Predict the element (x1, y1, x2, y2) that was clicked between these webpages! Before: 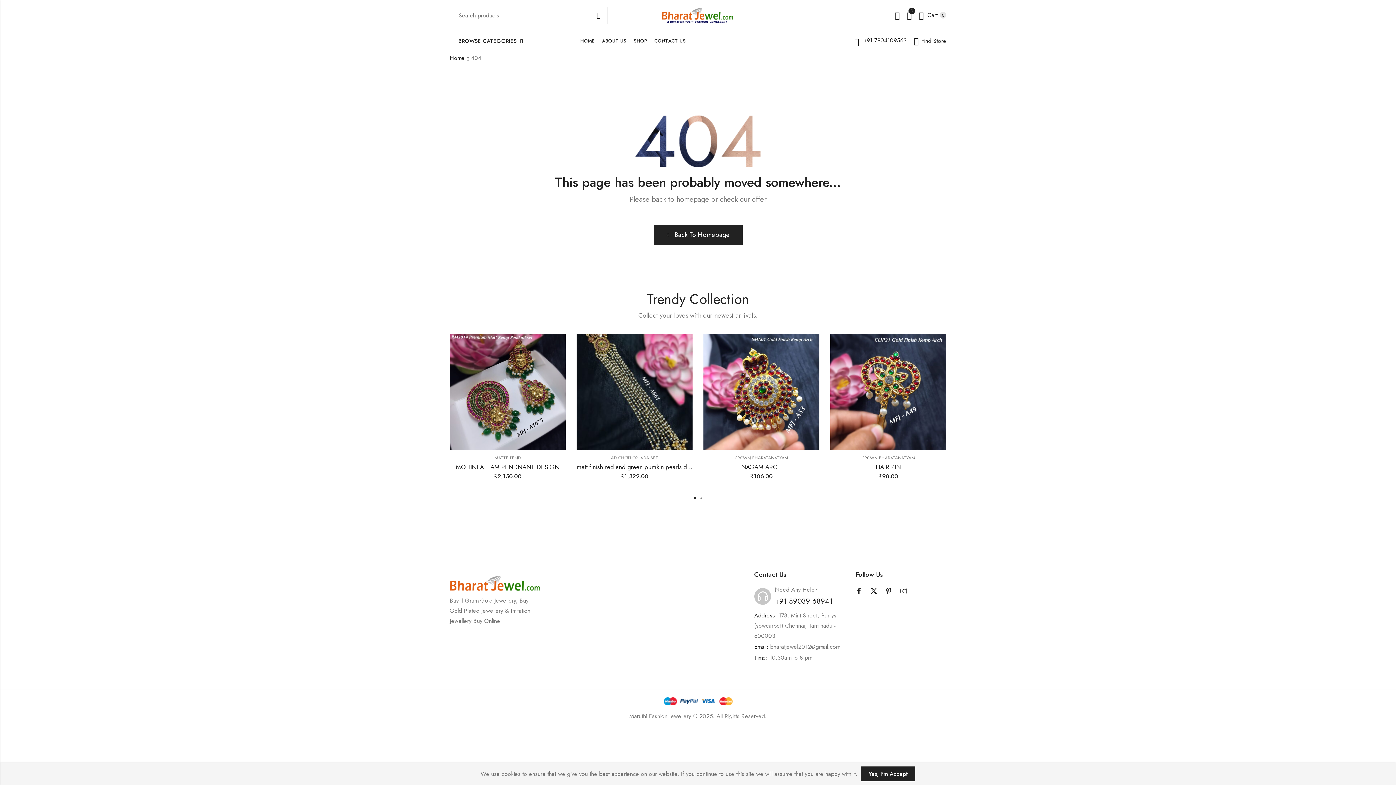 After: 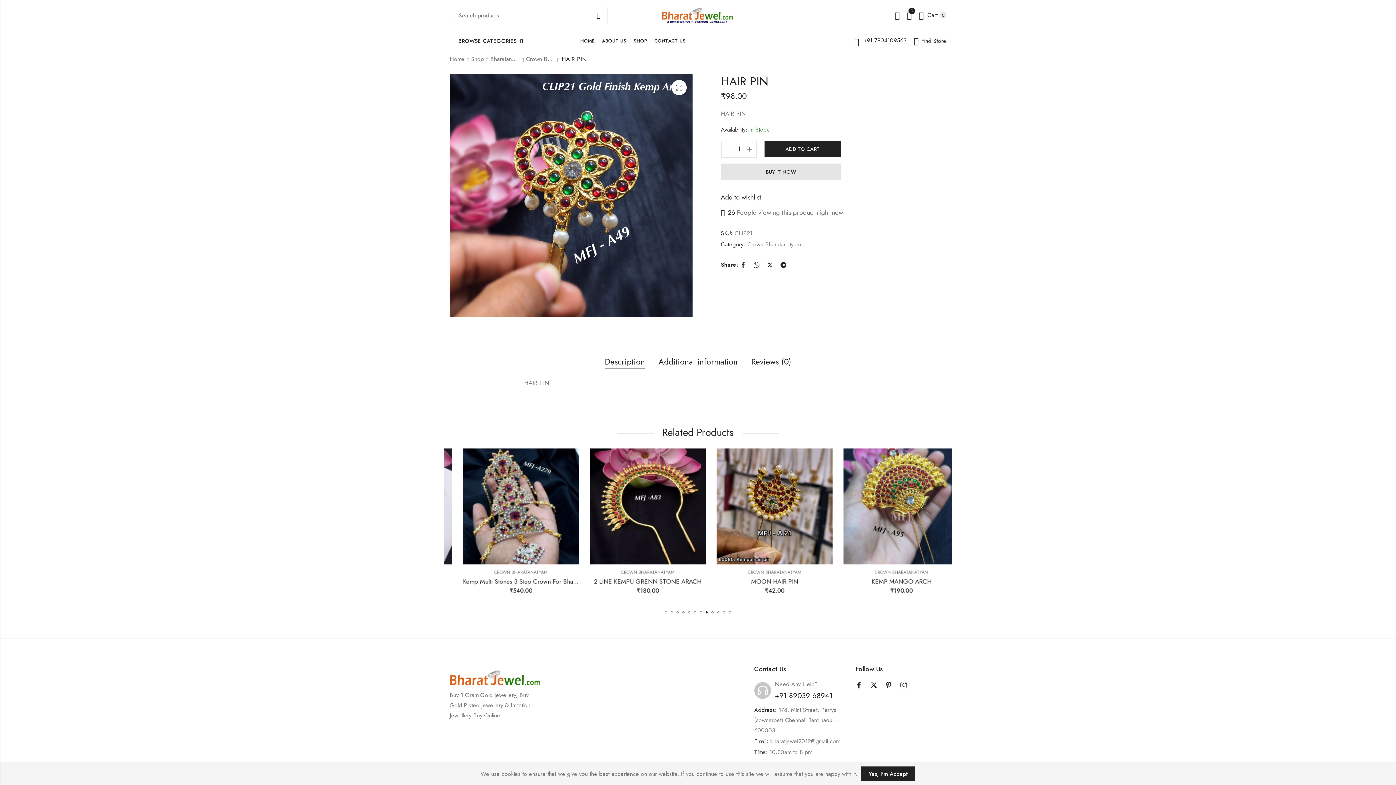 Action: label: HAIR PIN bbox: (876, 462, 901, 471)